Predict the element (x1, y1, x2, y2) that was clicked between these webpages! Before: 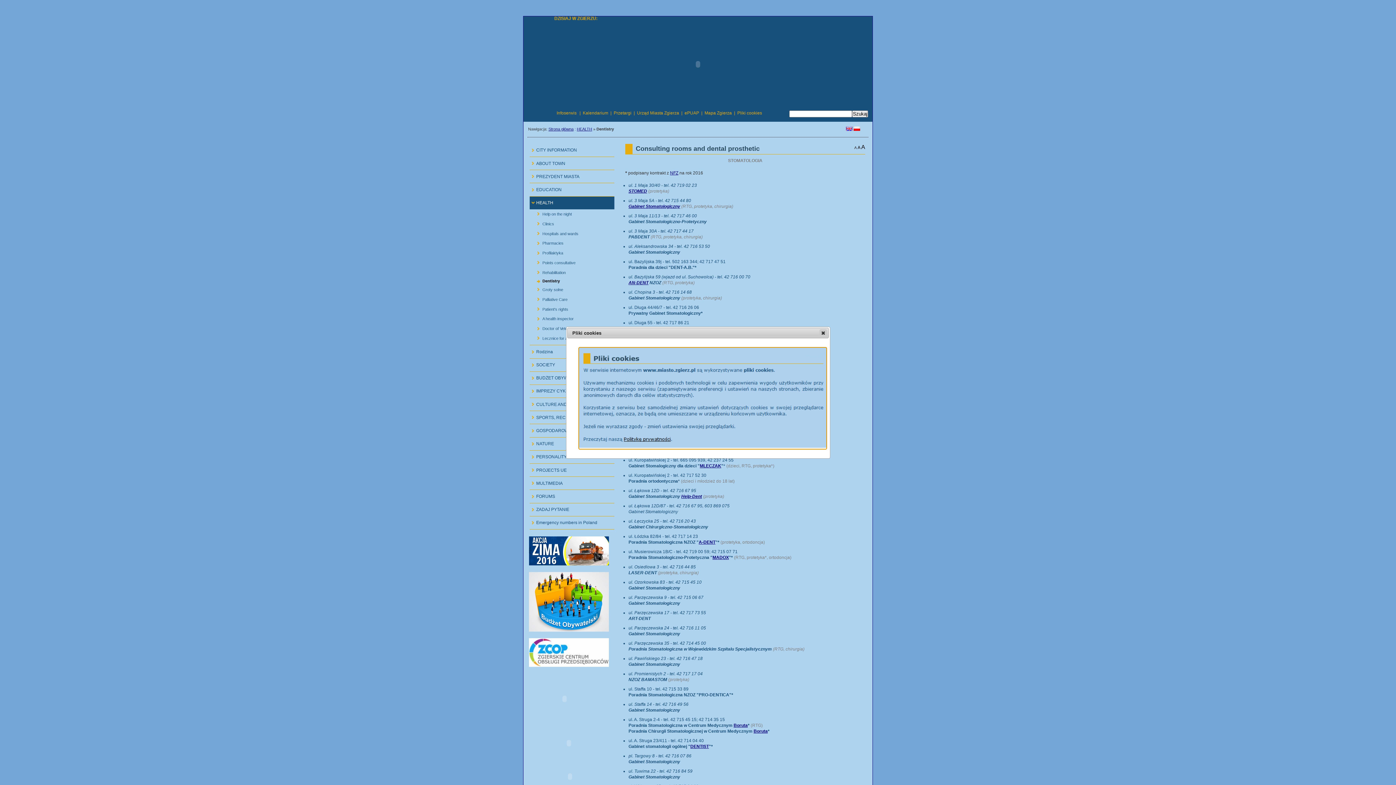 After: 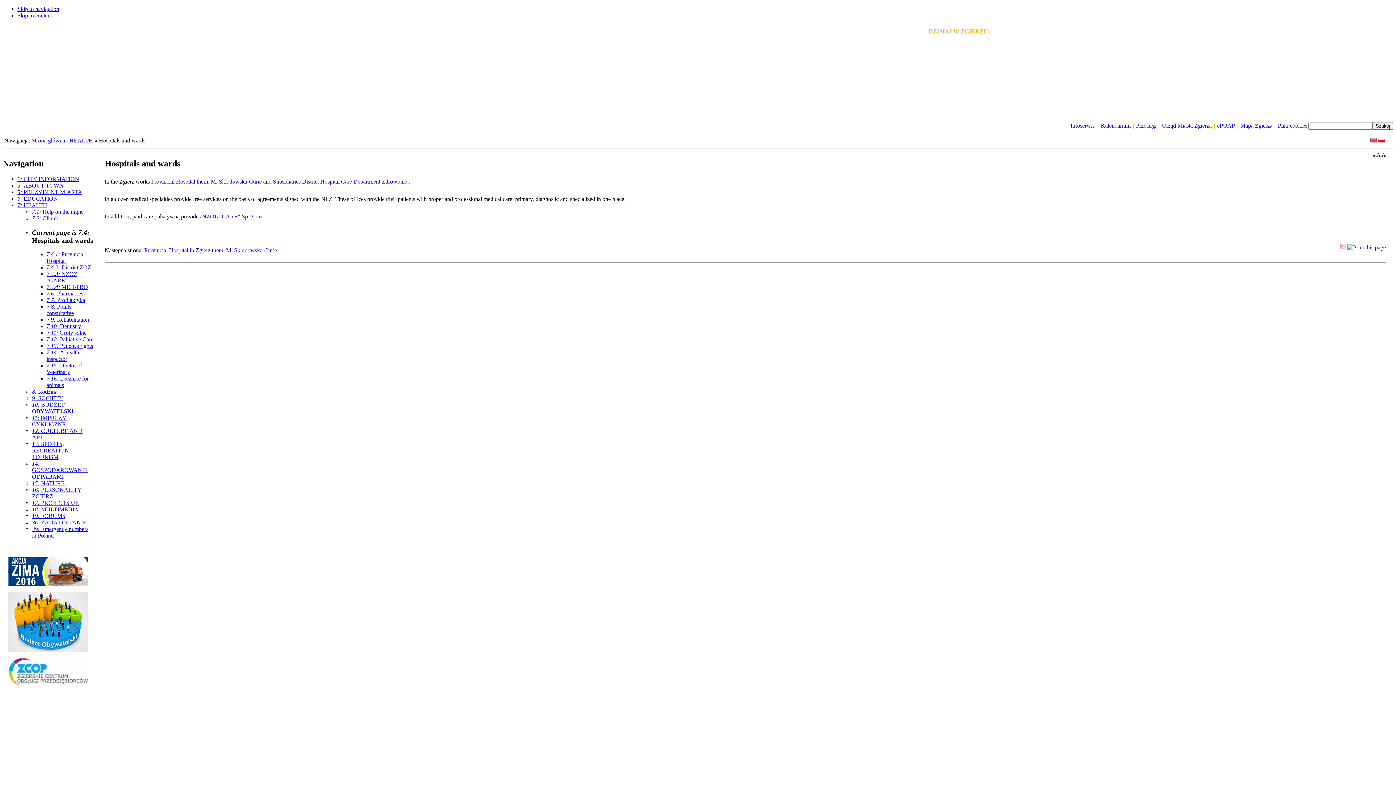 Action: bbox: (531, 228, 614, 238) label: 7.4:
Hospitals and wards